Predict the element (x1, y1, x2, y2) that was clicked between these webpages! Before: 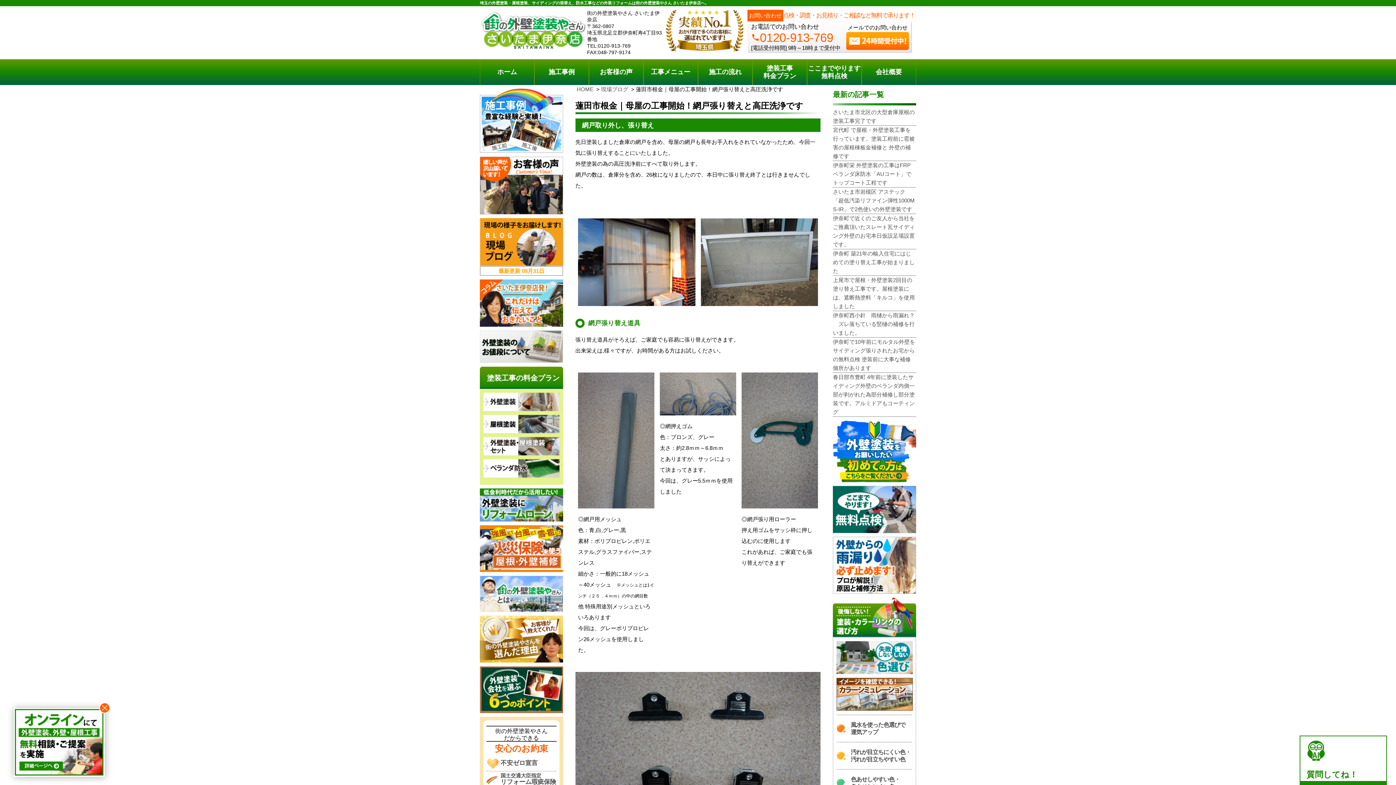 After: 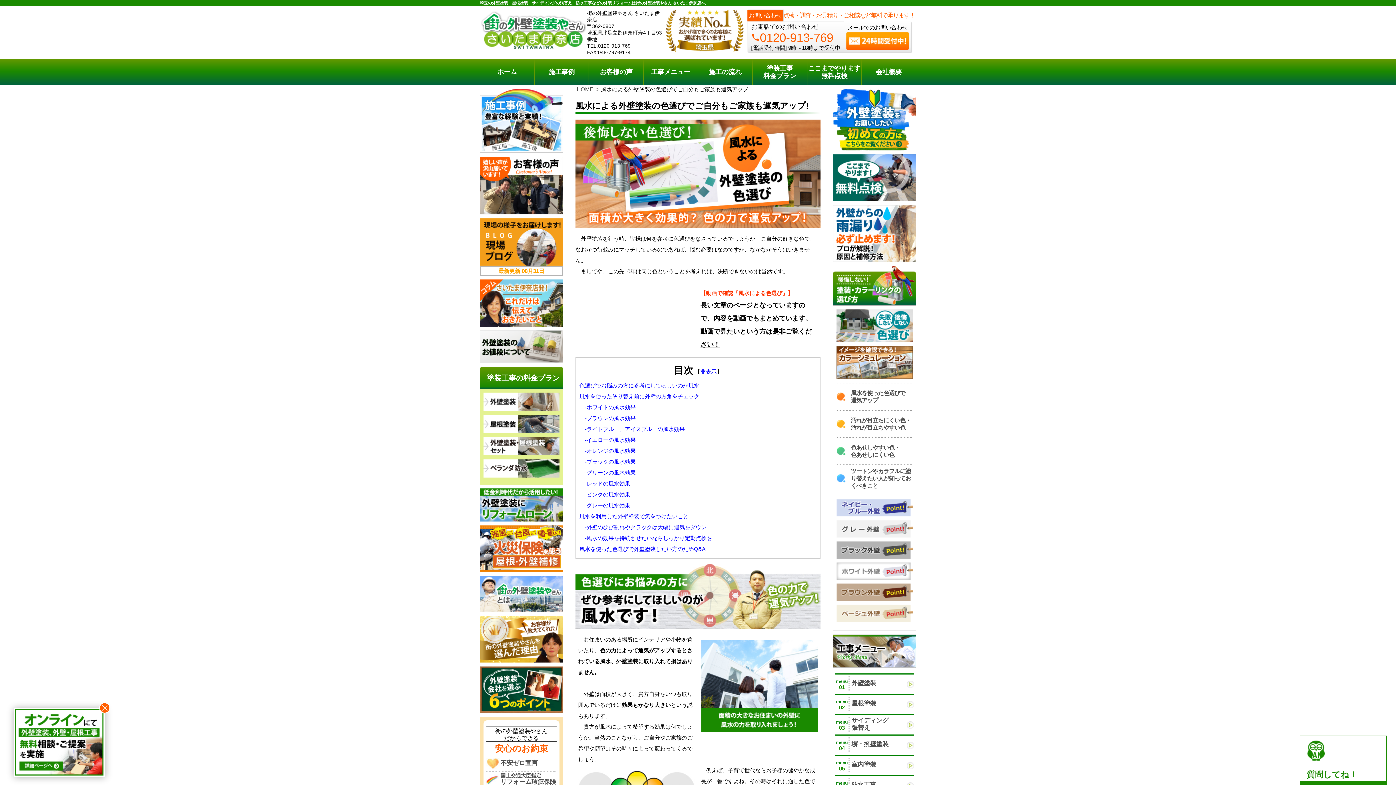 Action: label: 風水を使った色選びで
運気アップ bbox: (850, 721, 905, 736)